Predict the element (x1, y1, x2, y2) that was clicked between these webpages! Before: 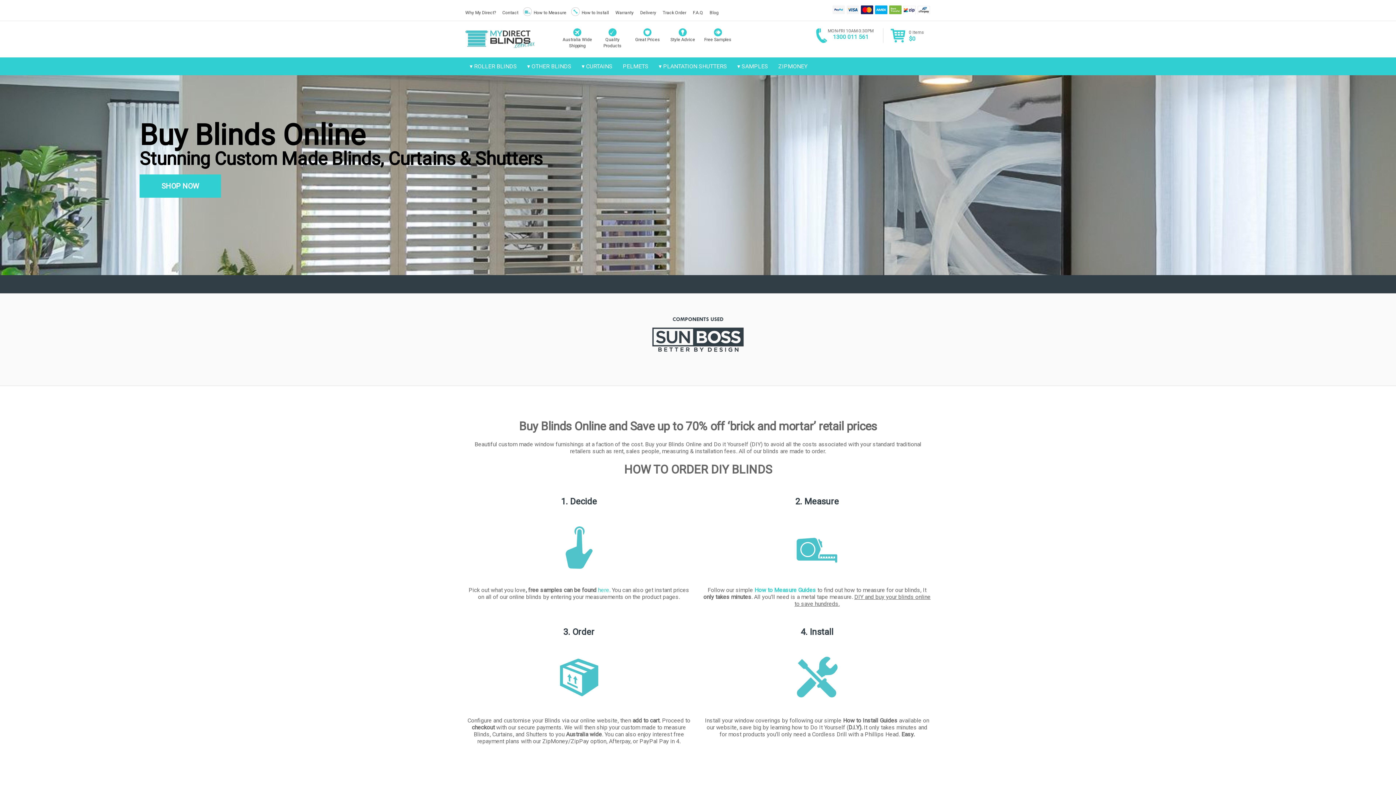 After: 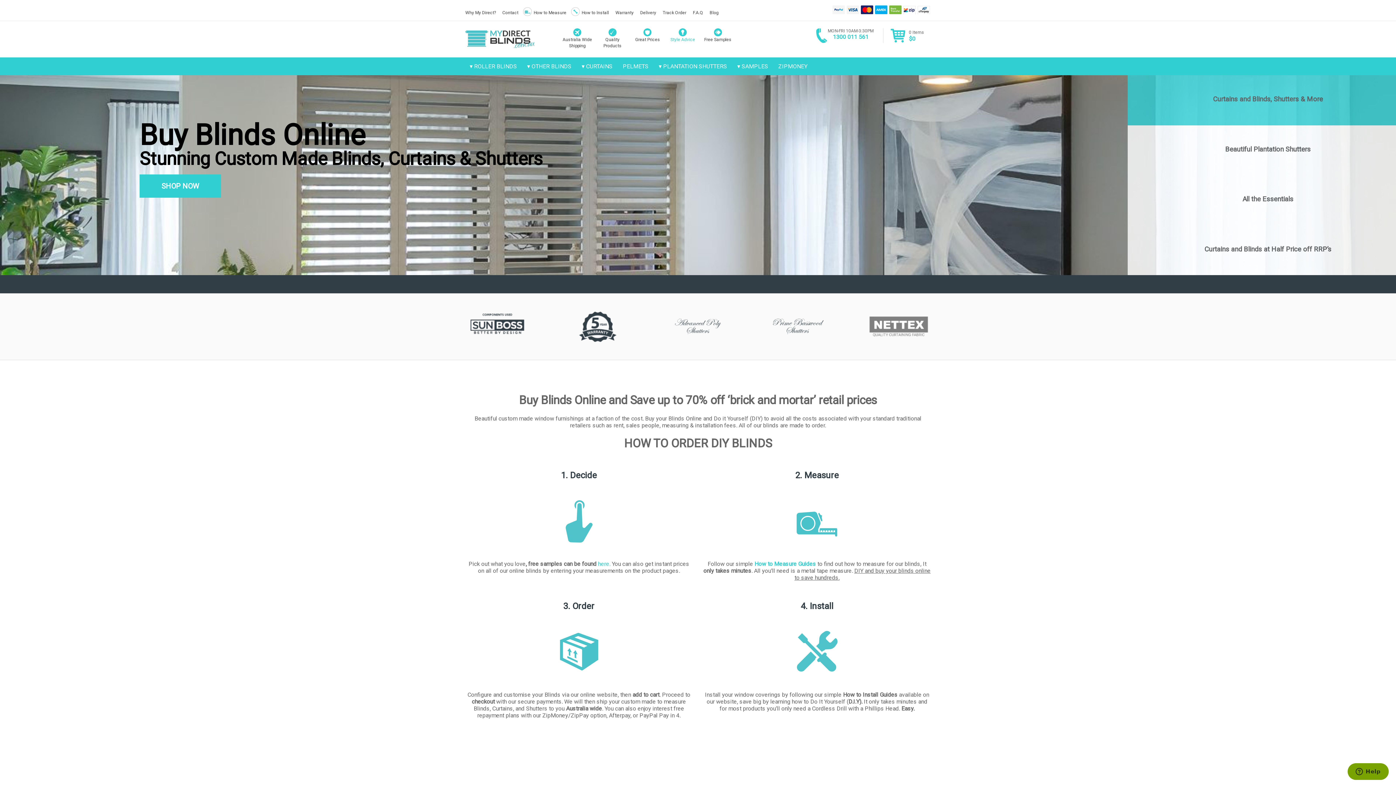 Action: label: Style Advice bbox: (667, 28, 698, 42)